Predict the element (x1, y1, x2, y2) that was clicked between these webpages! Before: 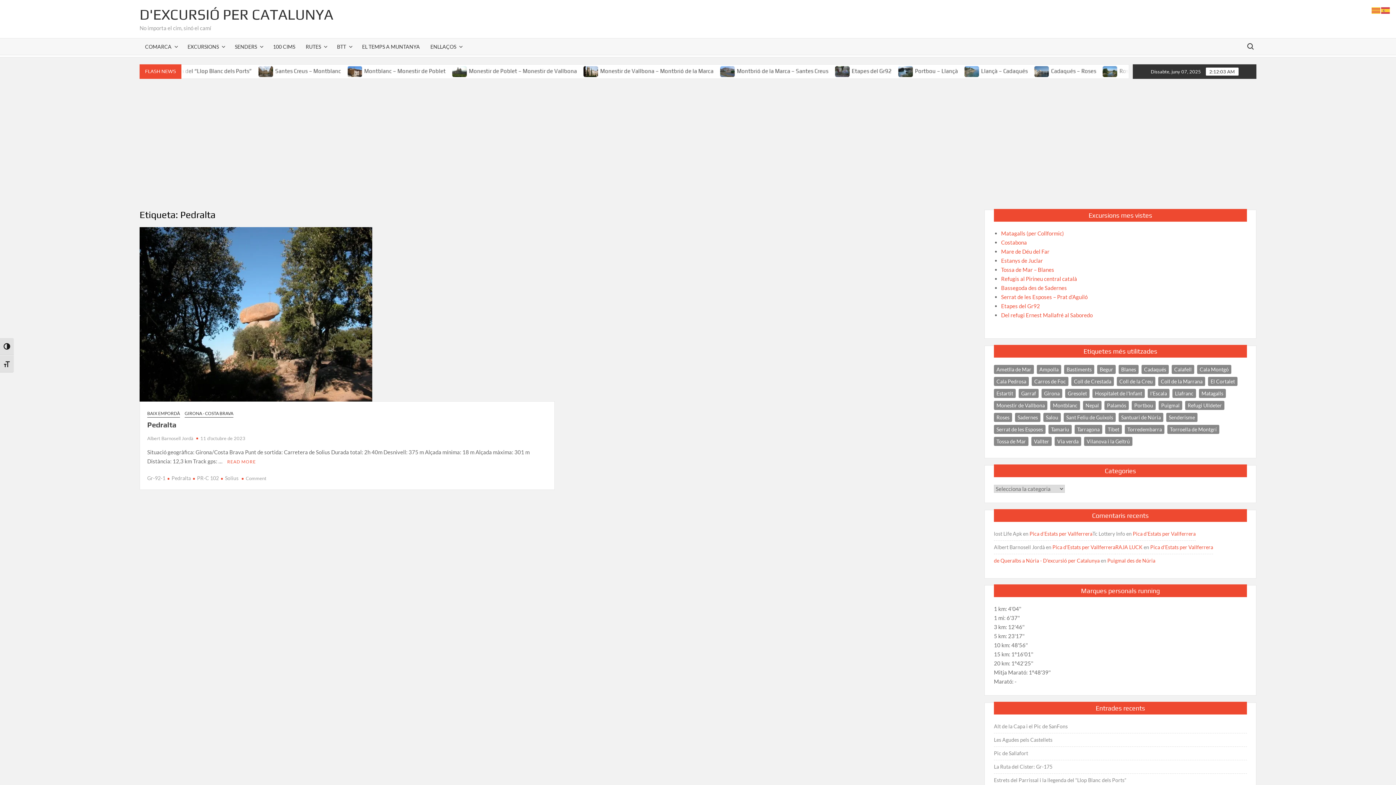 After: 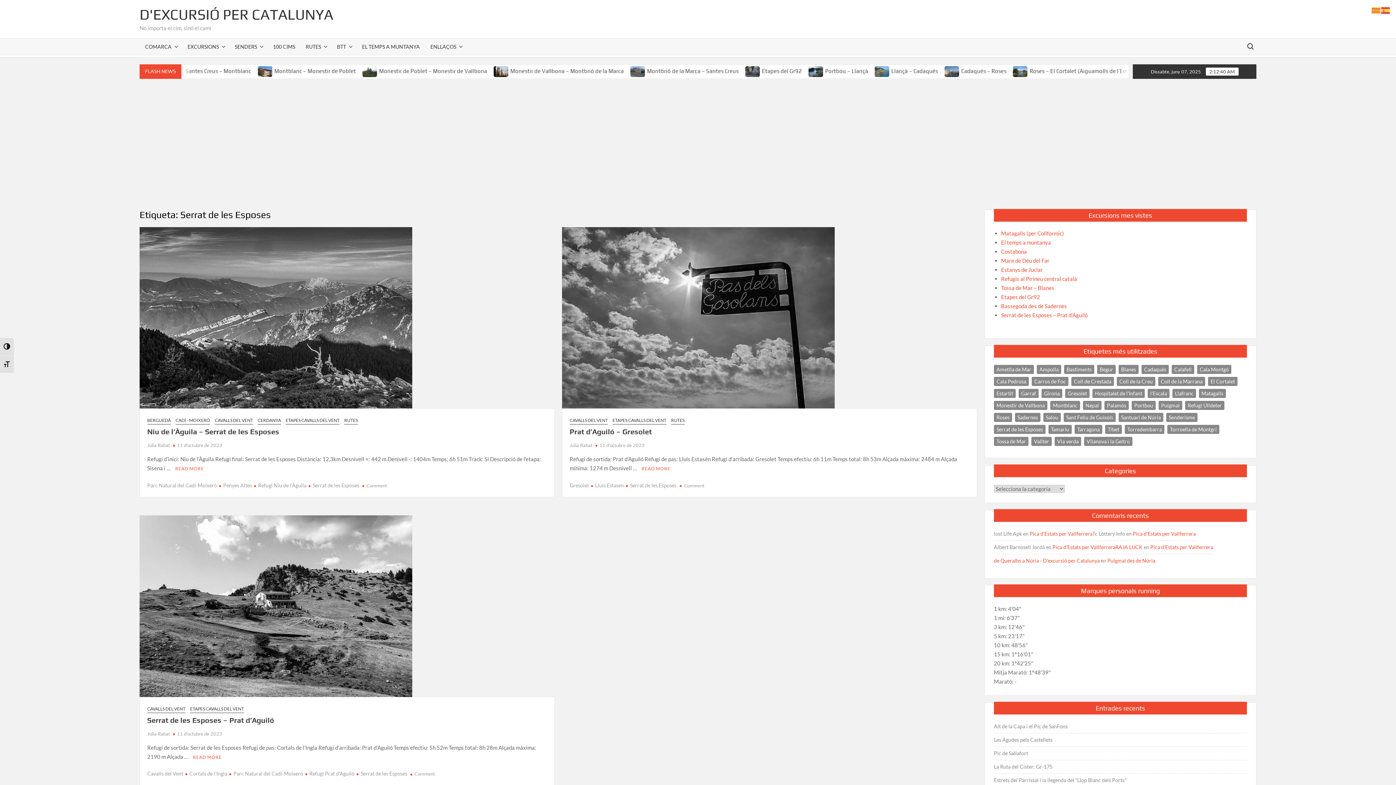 Action: label: Serrat de les Esposes (3 elements) bbox: (994, 425, 1045, 434)